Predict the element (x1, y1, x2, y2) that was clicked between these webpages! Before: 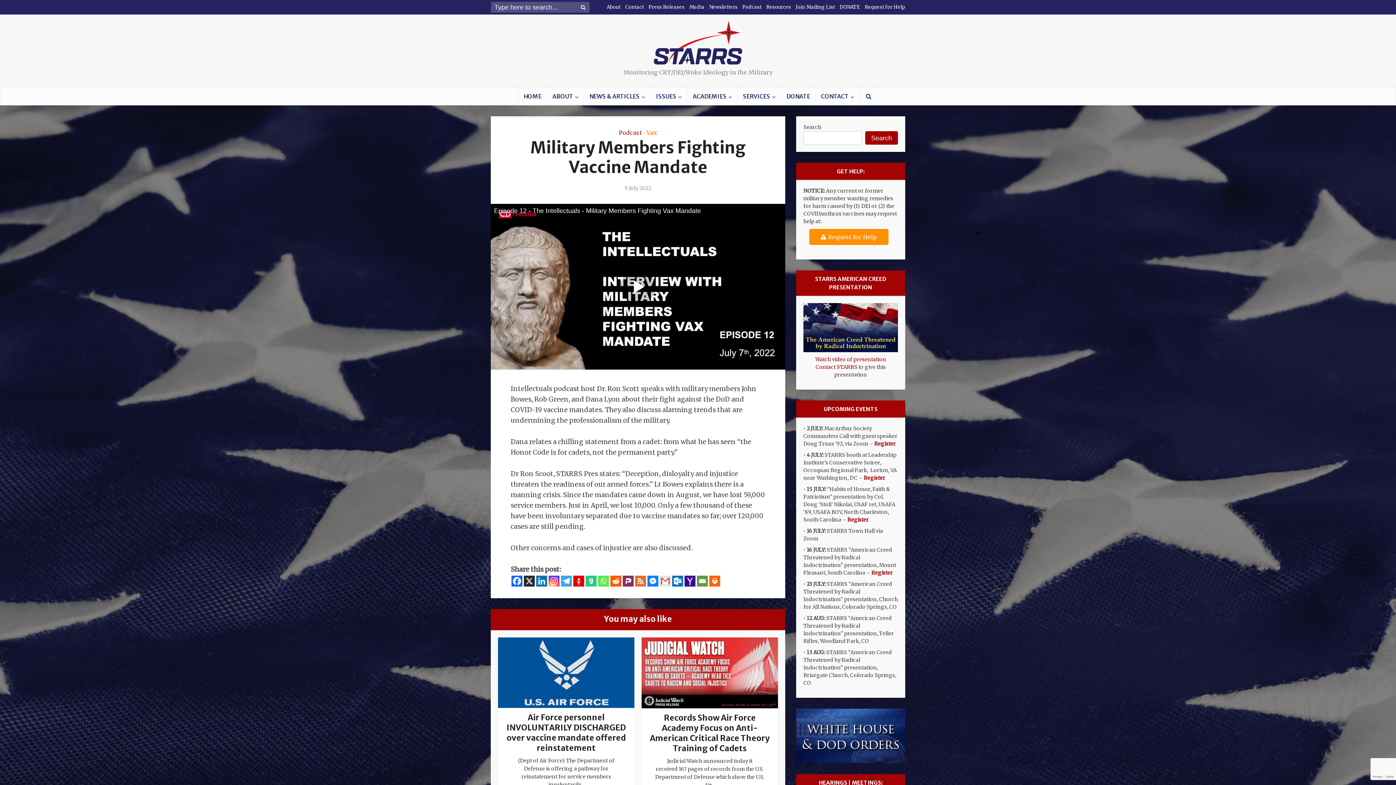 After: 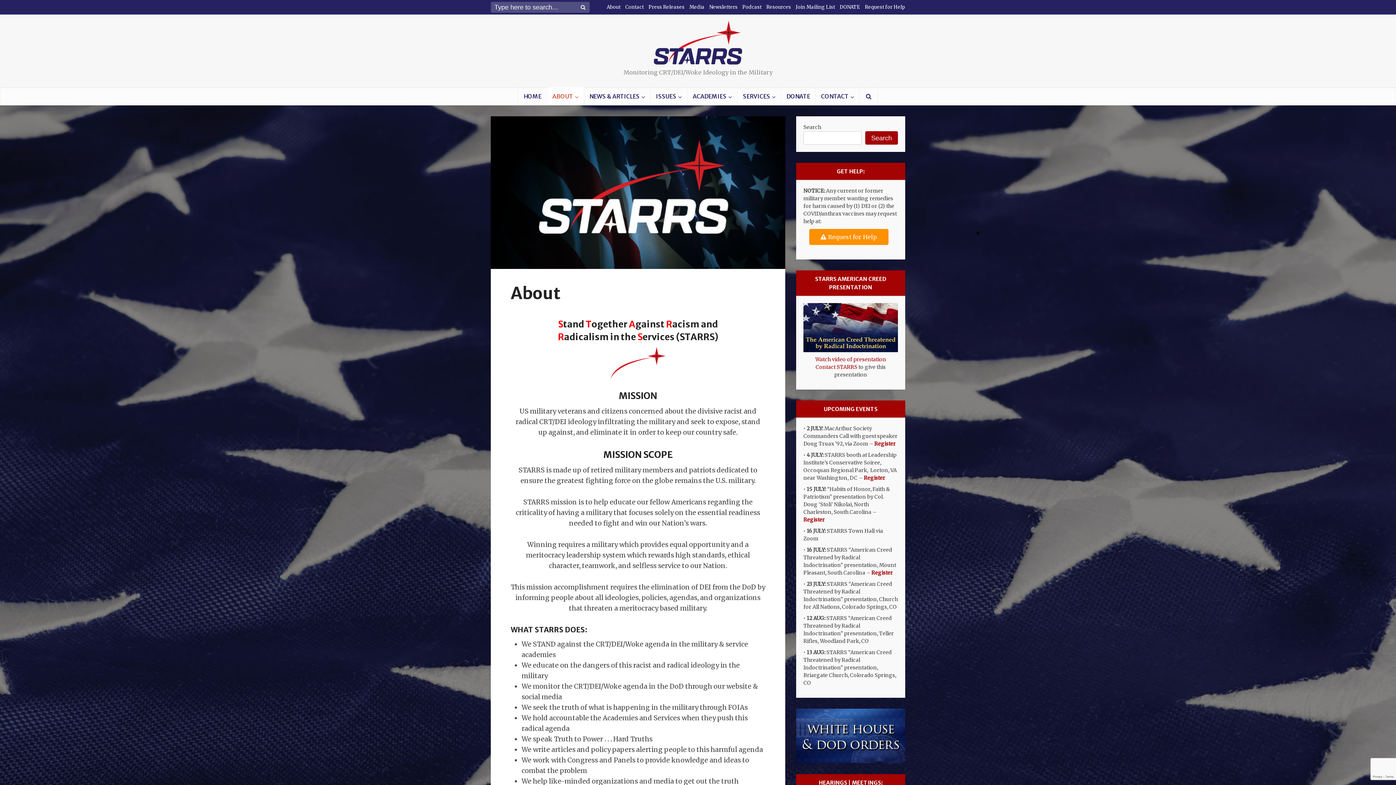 Action: label: About bbox: (606, 4, 620, 10)